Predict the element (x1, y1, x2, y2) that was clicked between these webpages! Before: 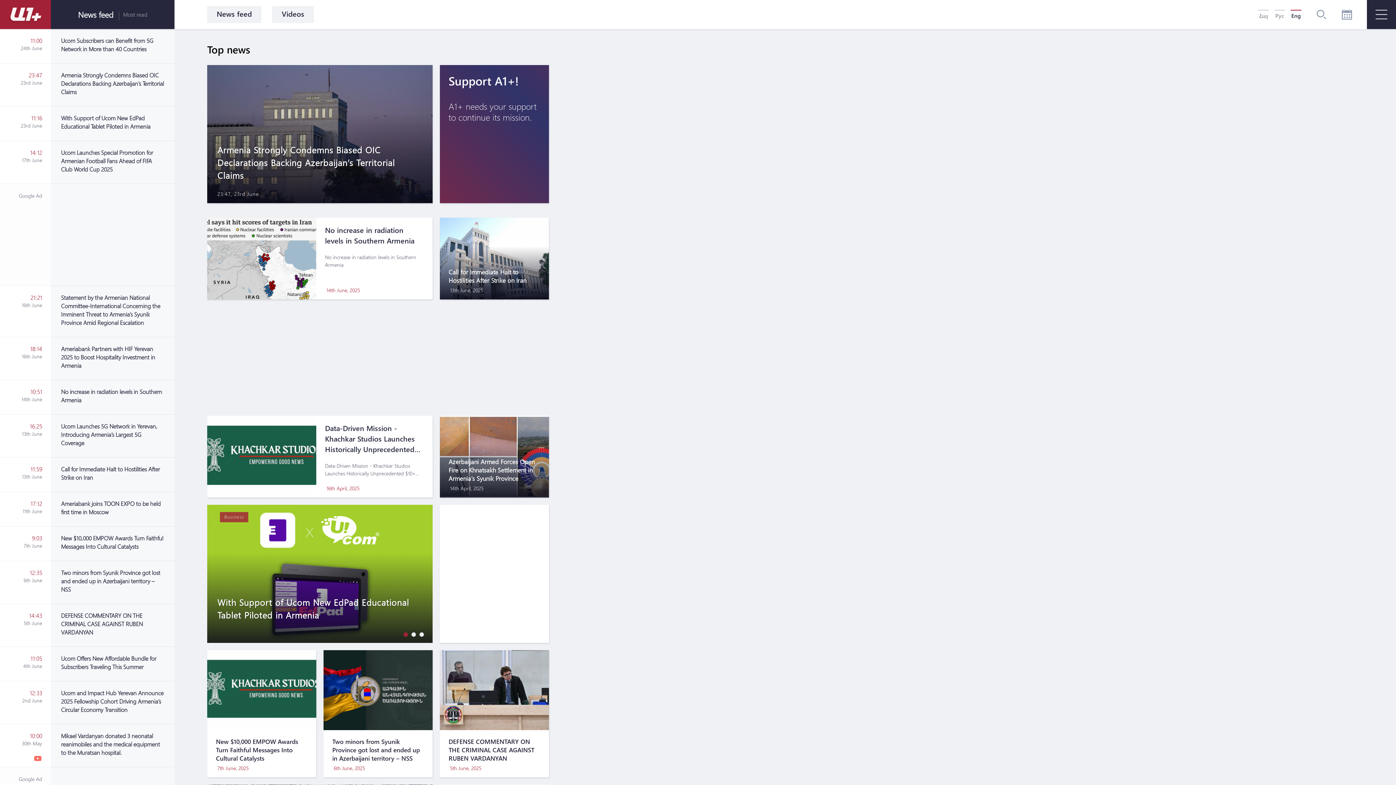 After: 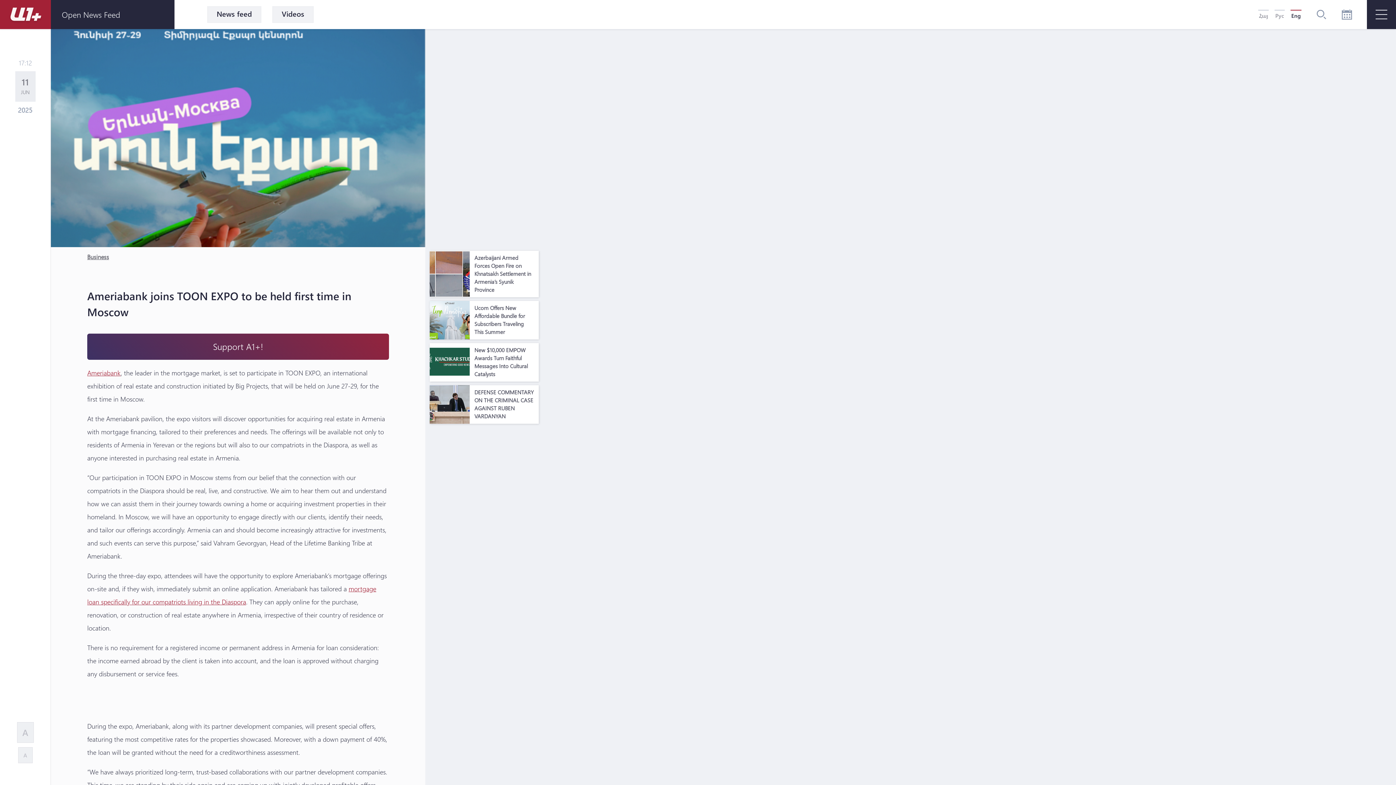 Action: bbox: (0, 492, 174, 526) label: 17:12
11th June
Ameriabank joins TOON EXPO to be held first time in Moscow